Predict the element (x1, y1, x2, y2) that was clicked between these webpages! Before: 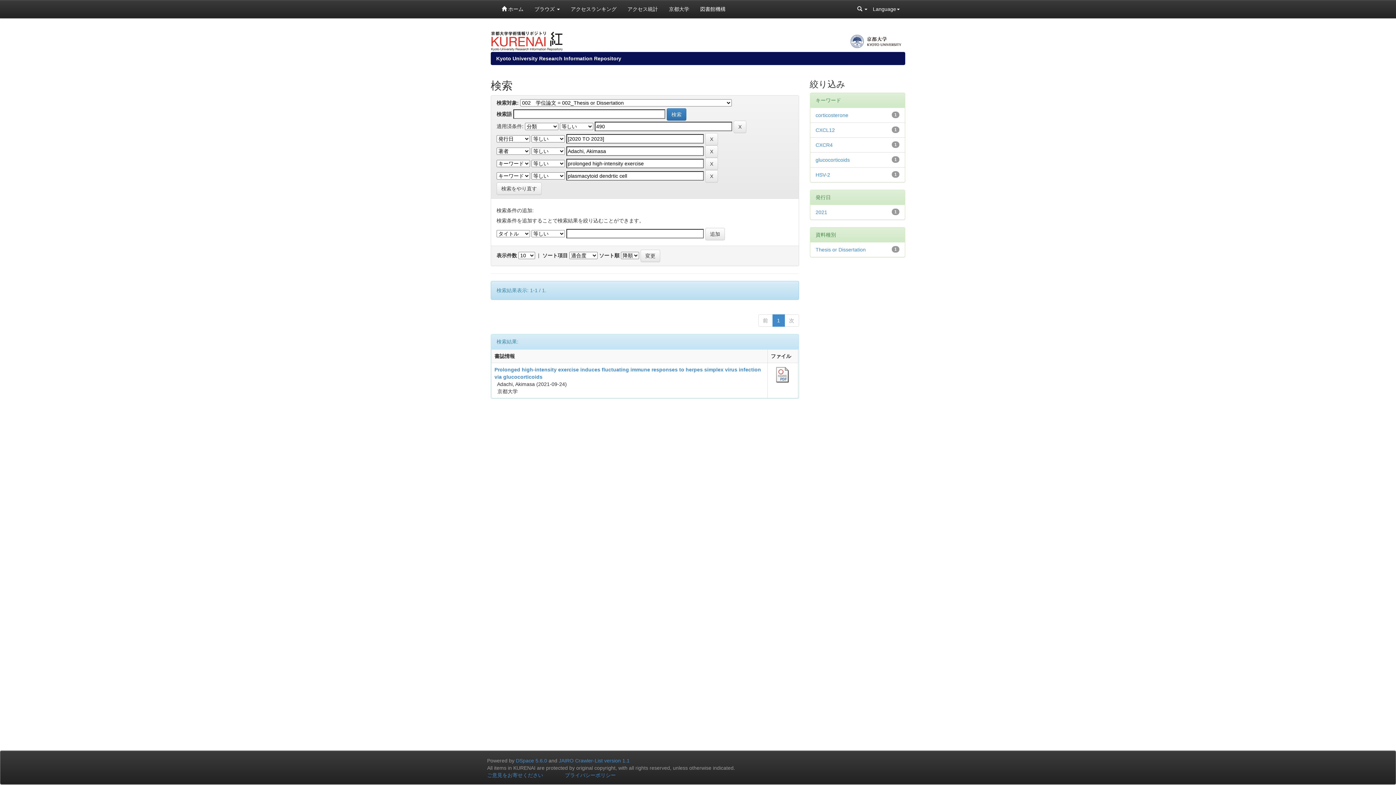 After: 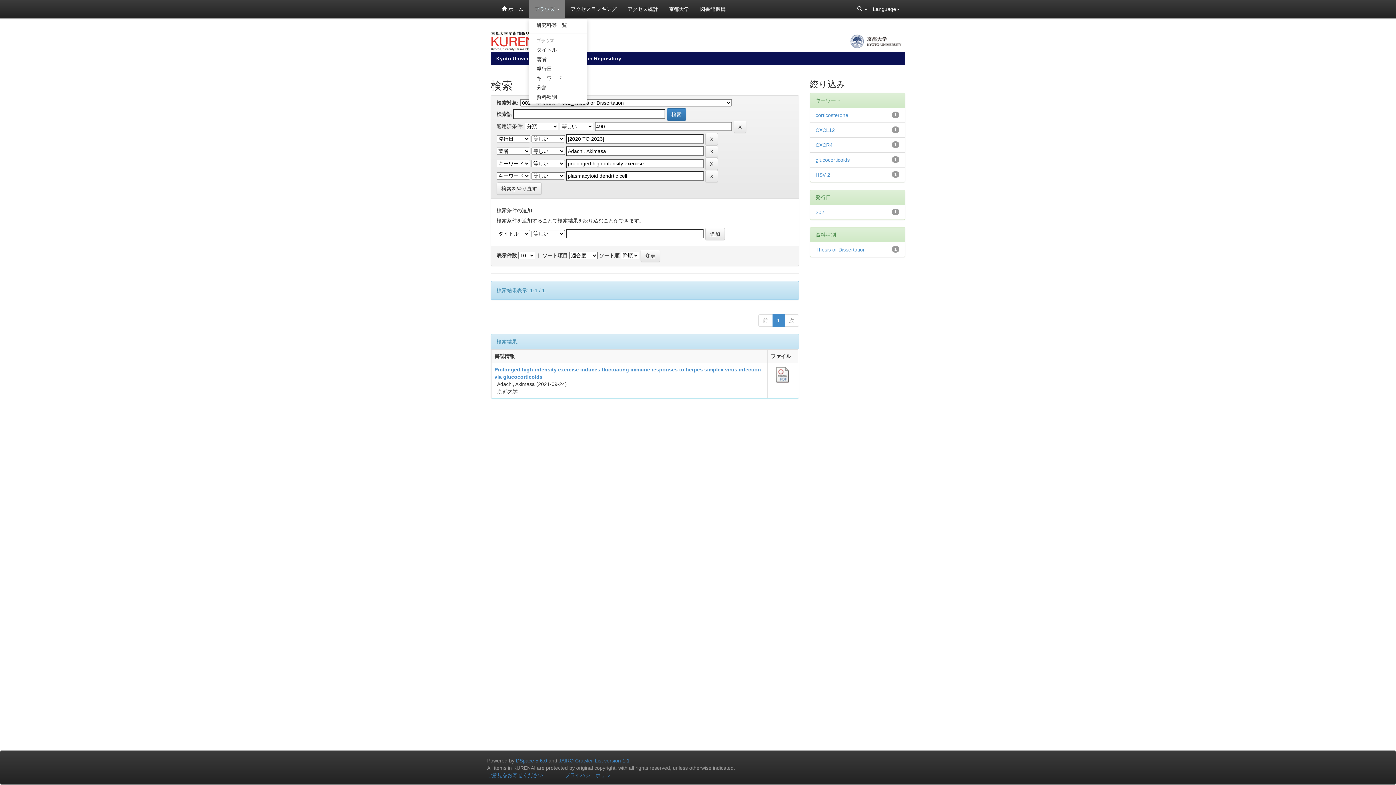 Action: bbox: (529, 0, 565, 18) label: ブラウズ 